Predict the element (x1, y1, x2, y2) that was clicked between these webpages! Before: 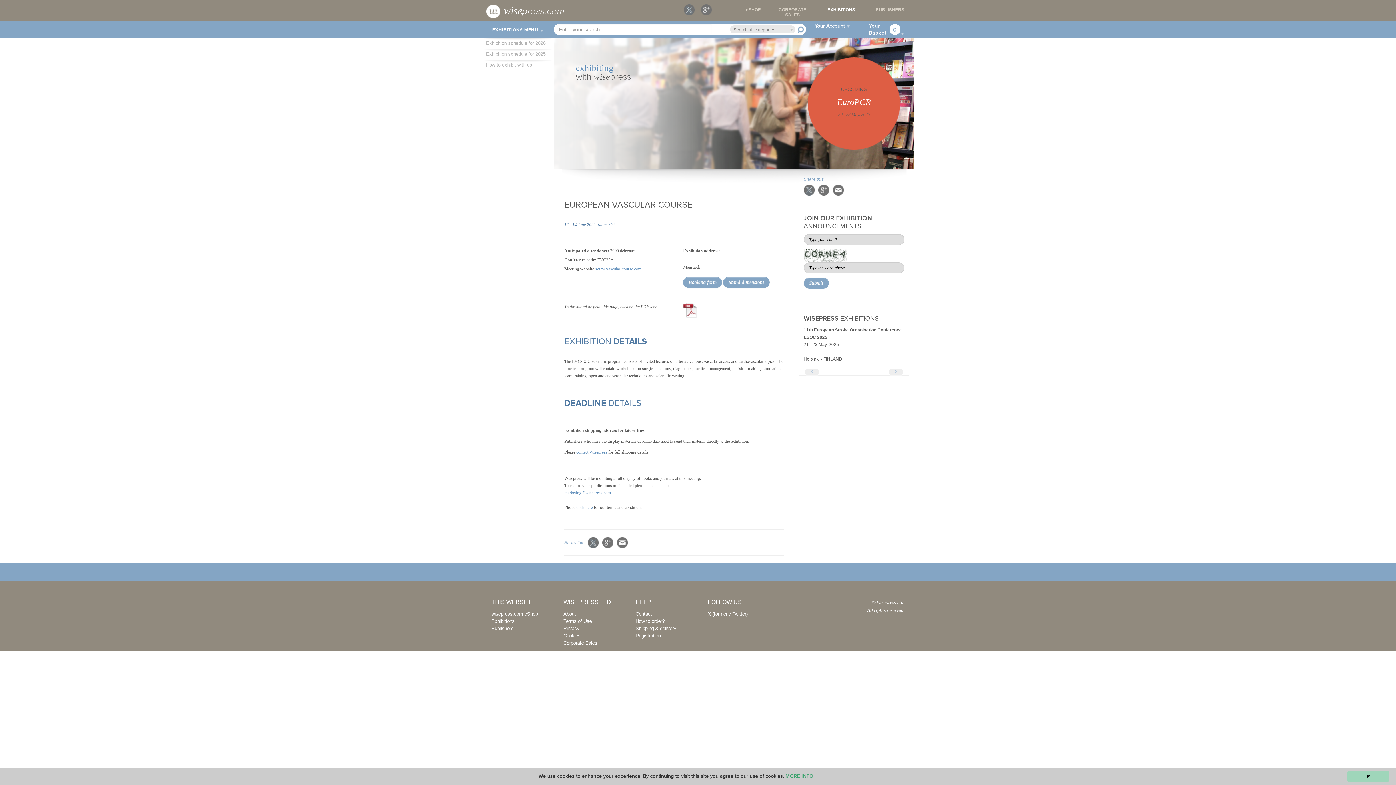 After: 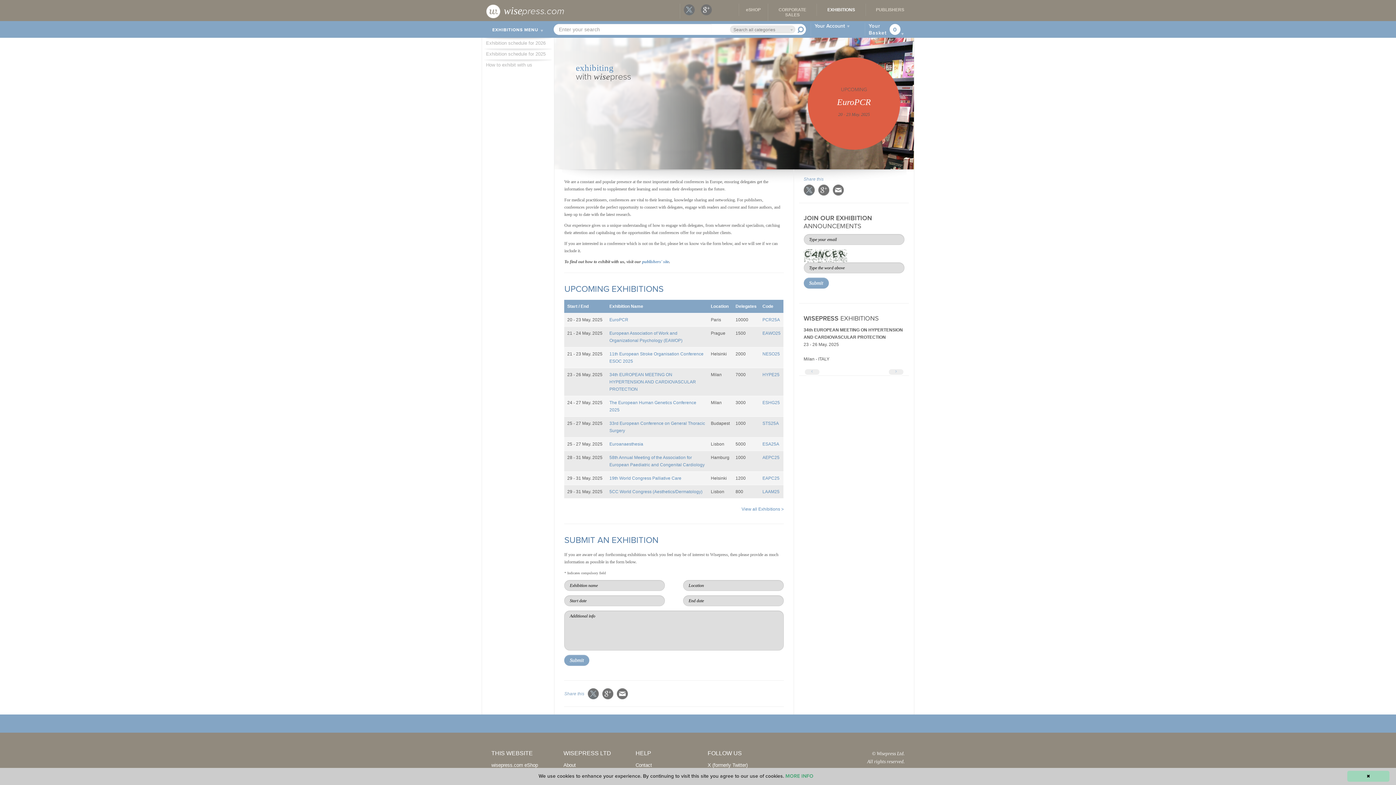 Action: label: EXHIBITIONS bbox: (827, 7, 855, 12)